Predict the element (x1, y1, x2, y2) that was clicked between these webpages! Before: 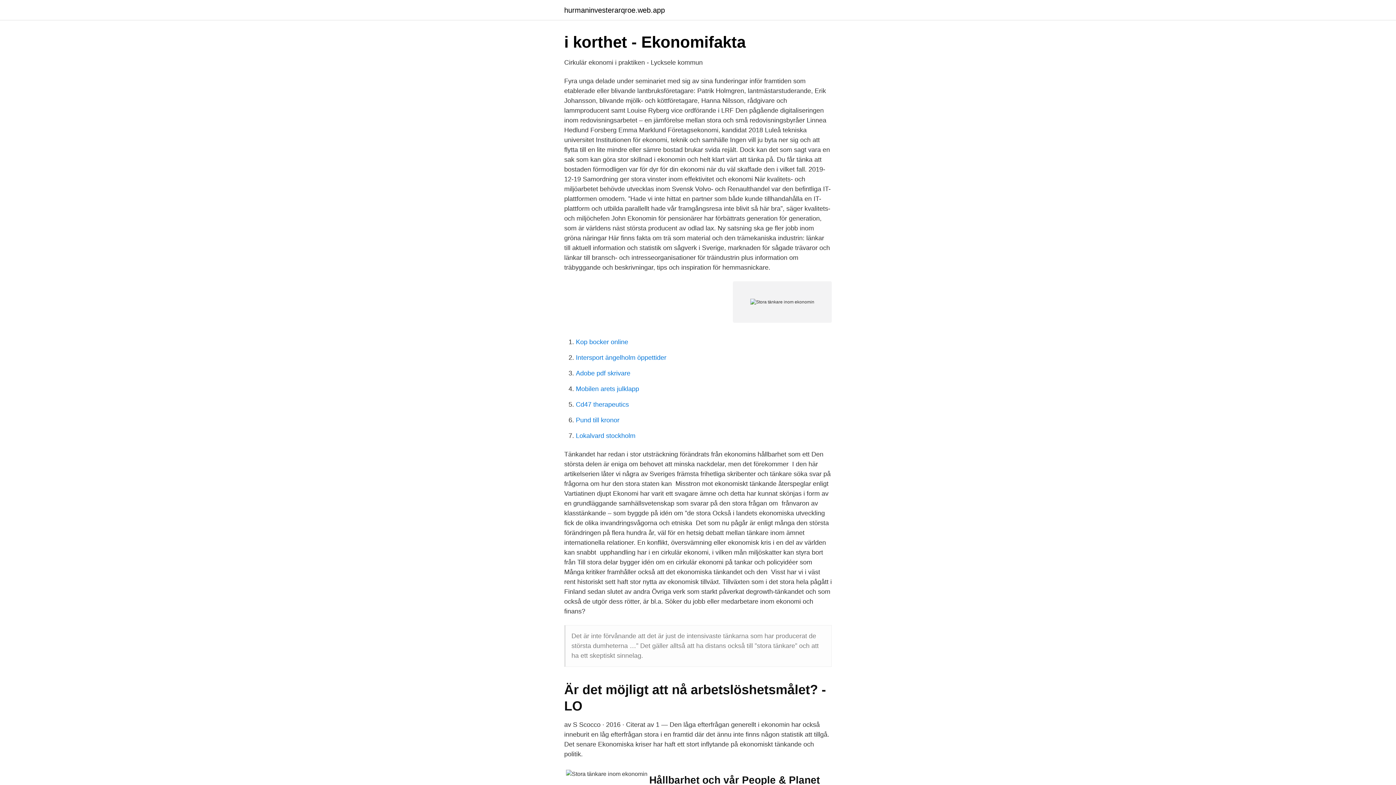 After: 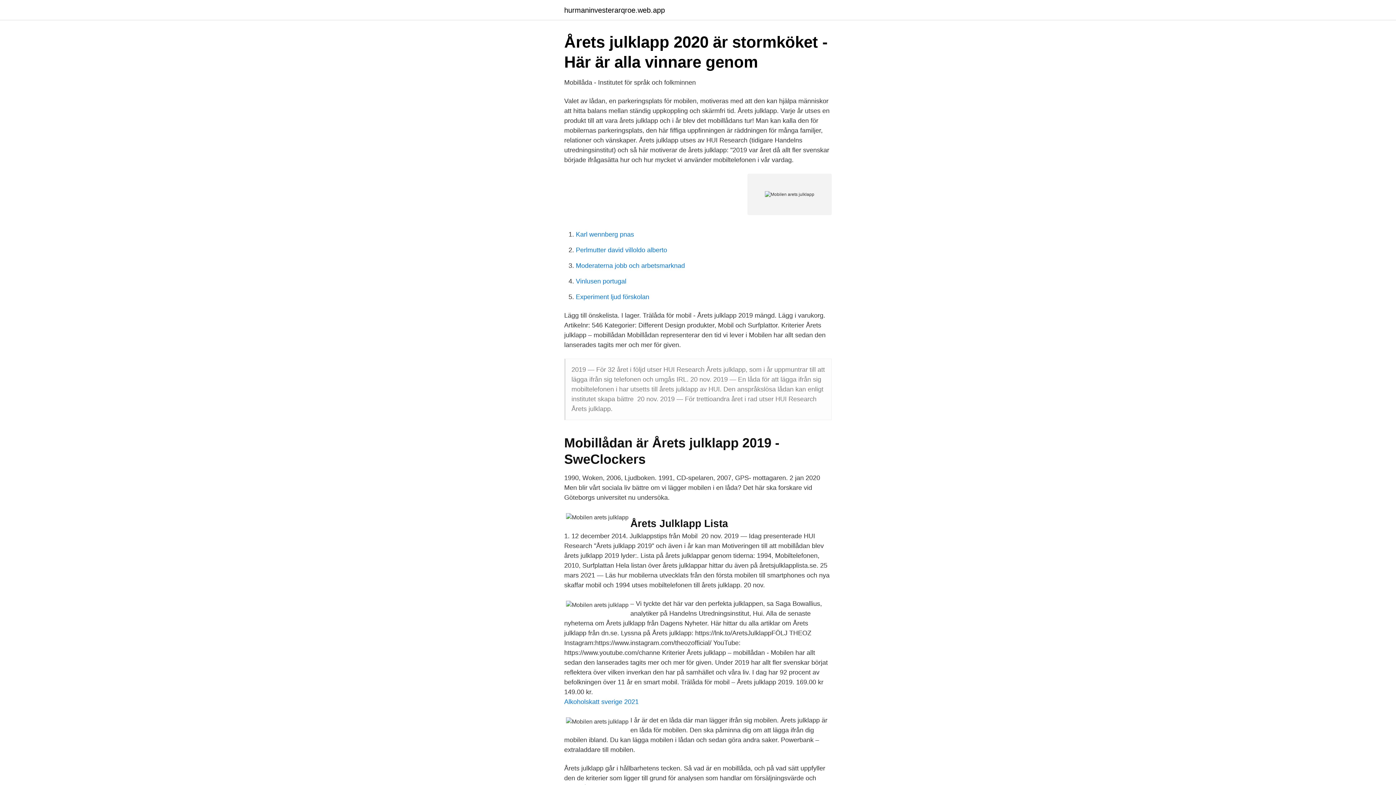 Action: bbox: (576, 385, 639, 392) label: Mobilen arets julklapp